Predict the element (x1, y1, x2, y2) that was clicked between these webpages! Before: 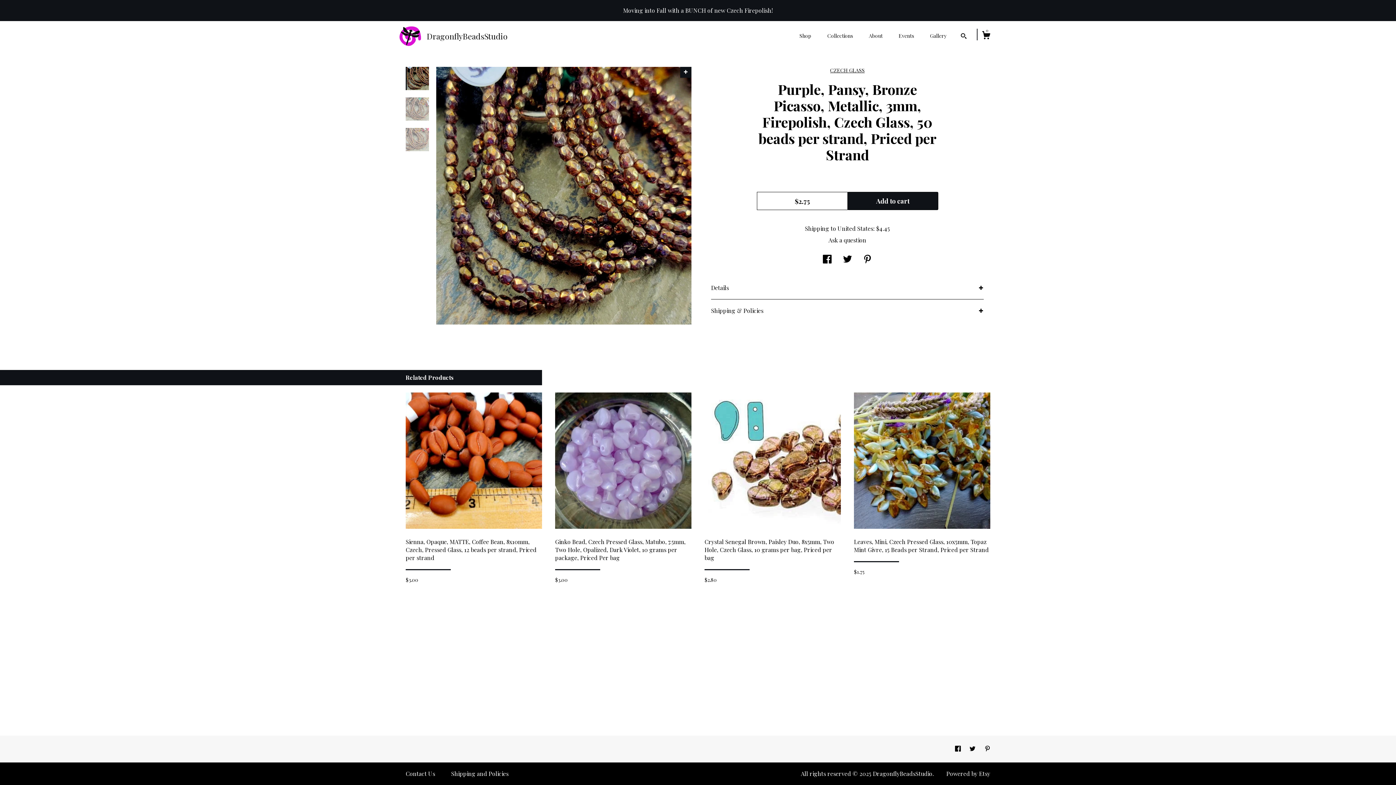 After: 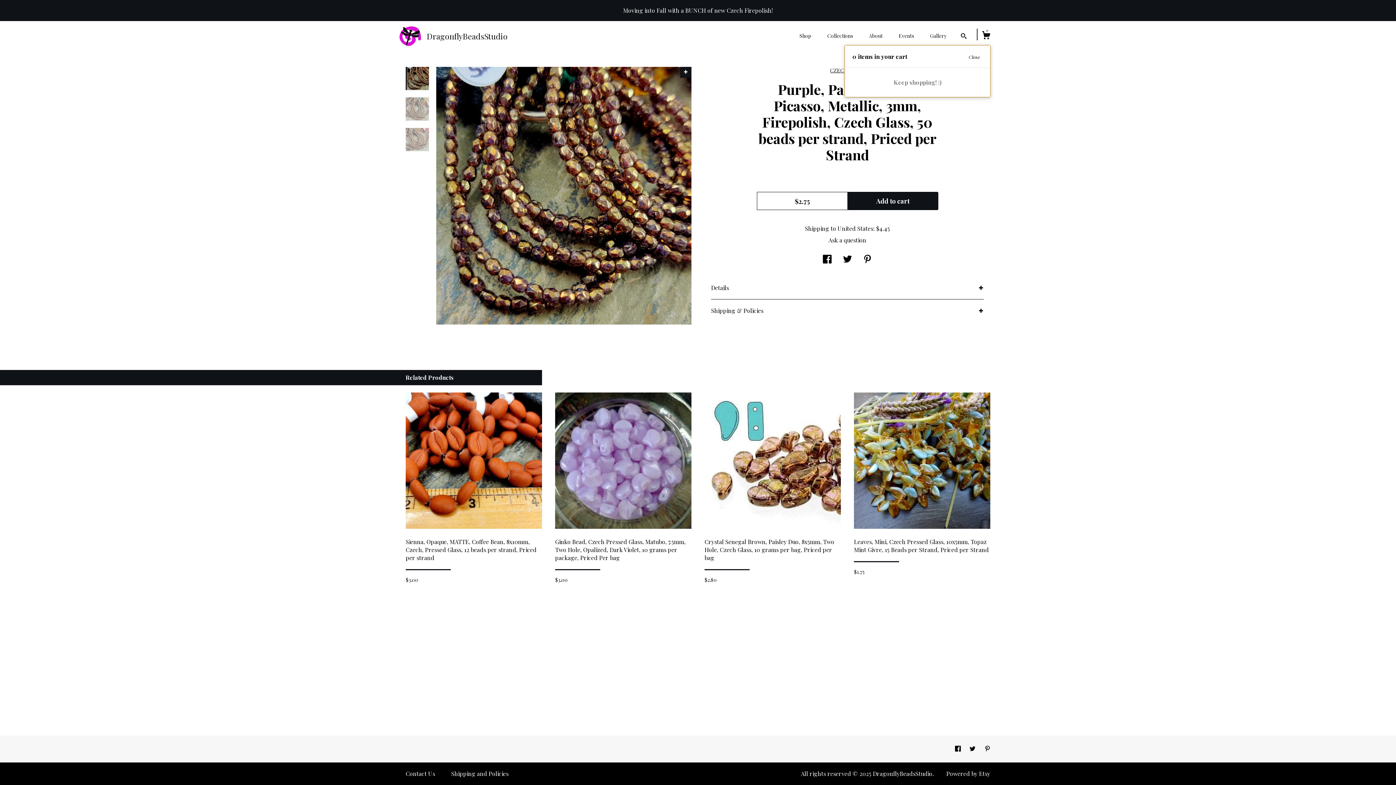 Action: label: Cart bbox: (982, 30, 990, 41)